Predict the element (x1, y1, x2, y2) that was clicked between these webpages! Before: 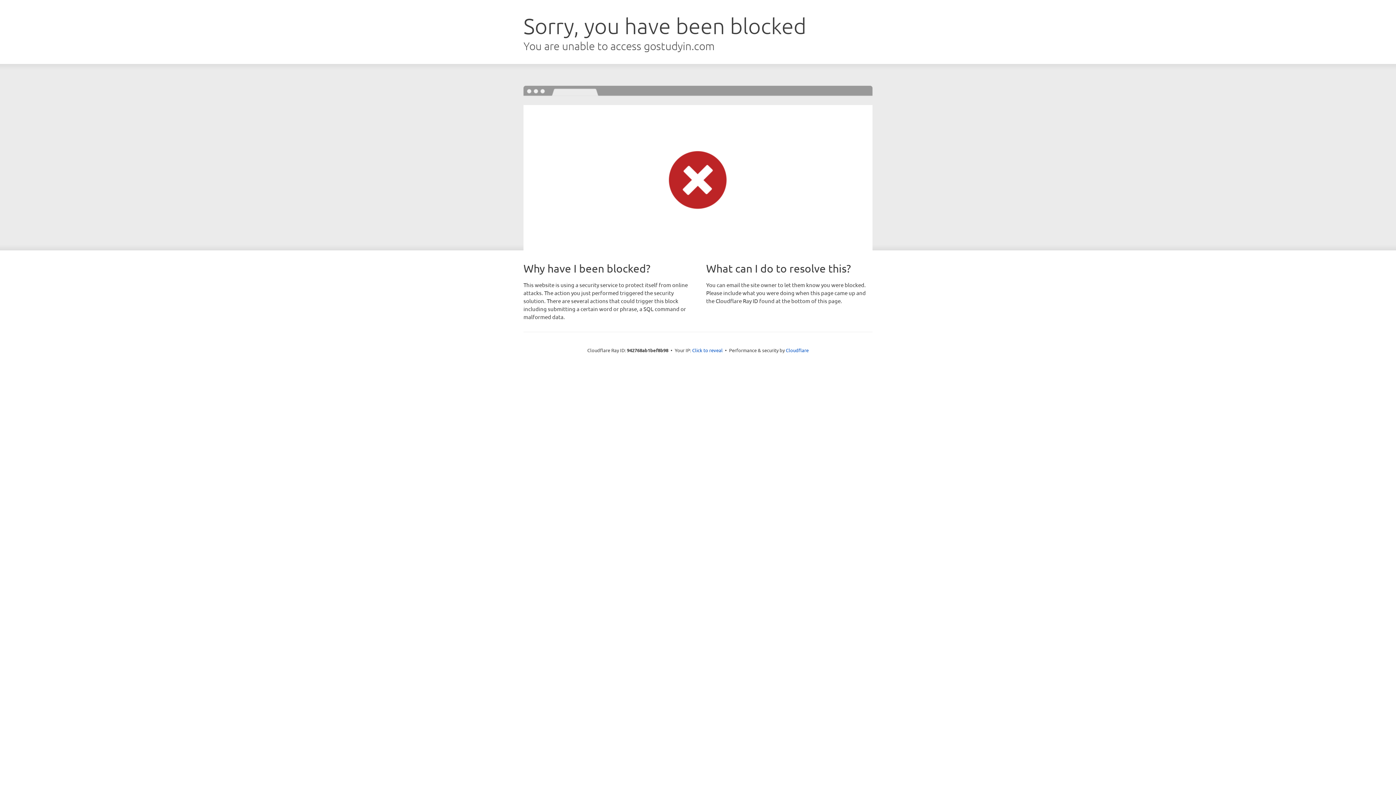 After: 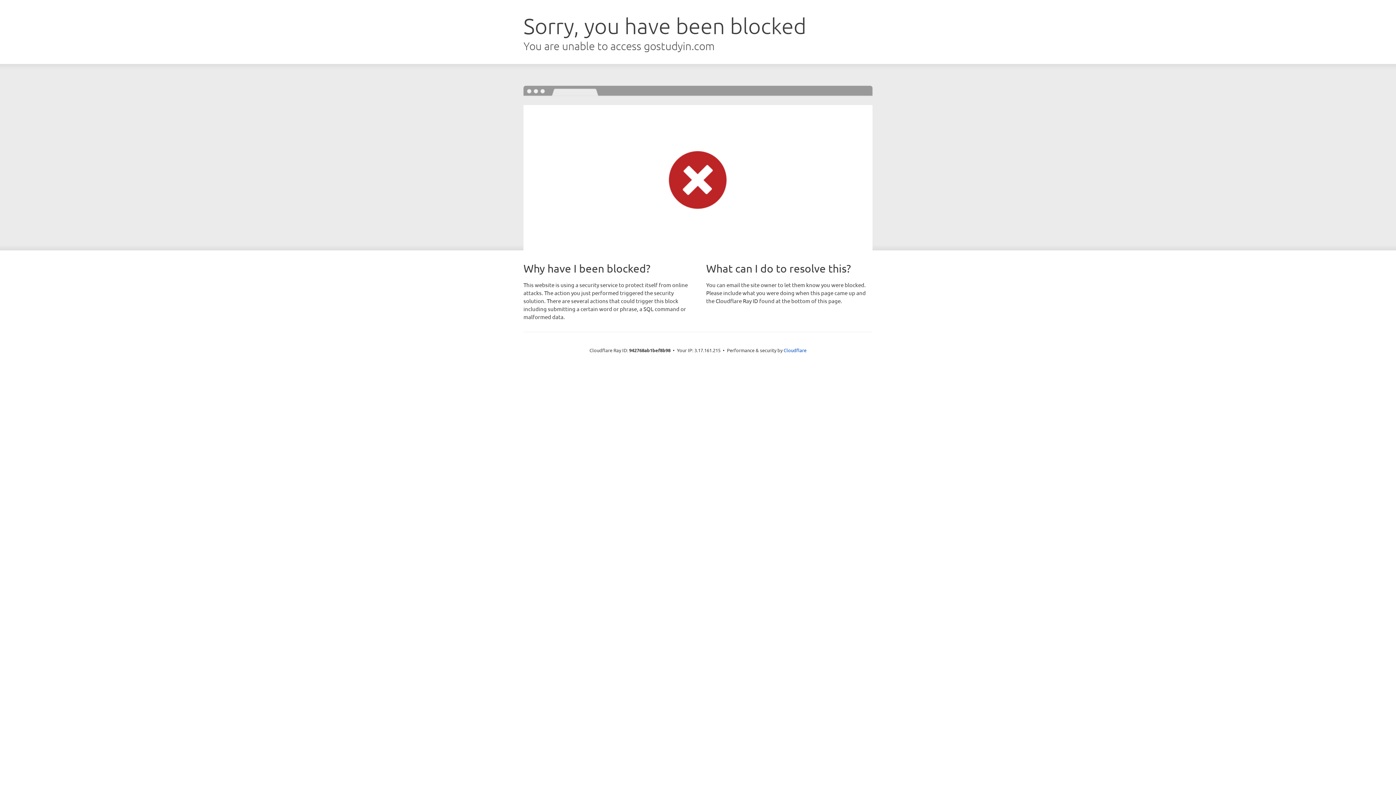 Action: label: Click to reveal bbox: (692, 346, 722, 353)